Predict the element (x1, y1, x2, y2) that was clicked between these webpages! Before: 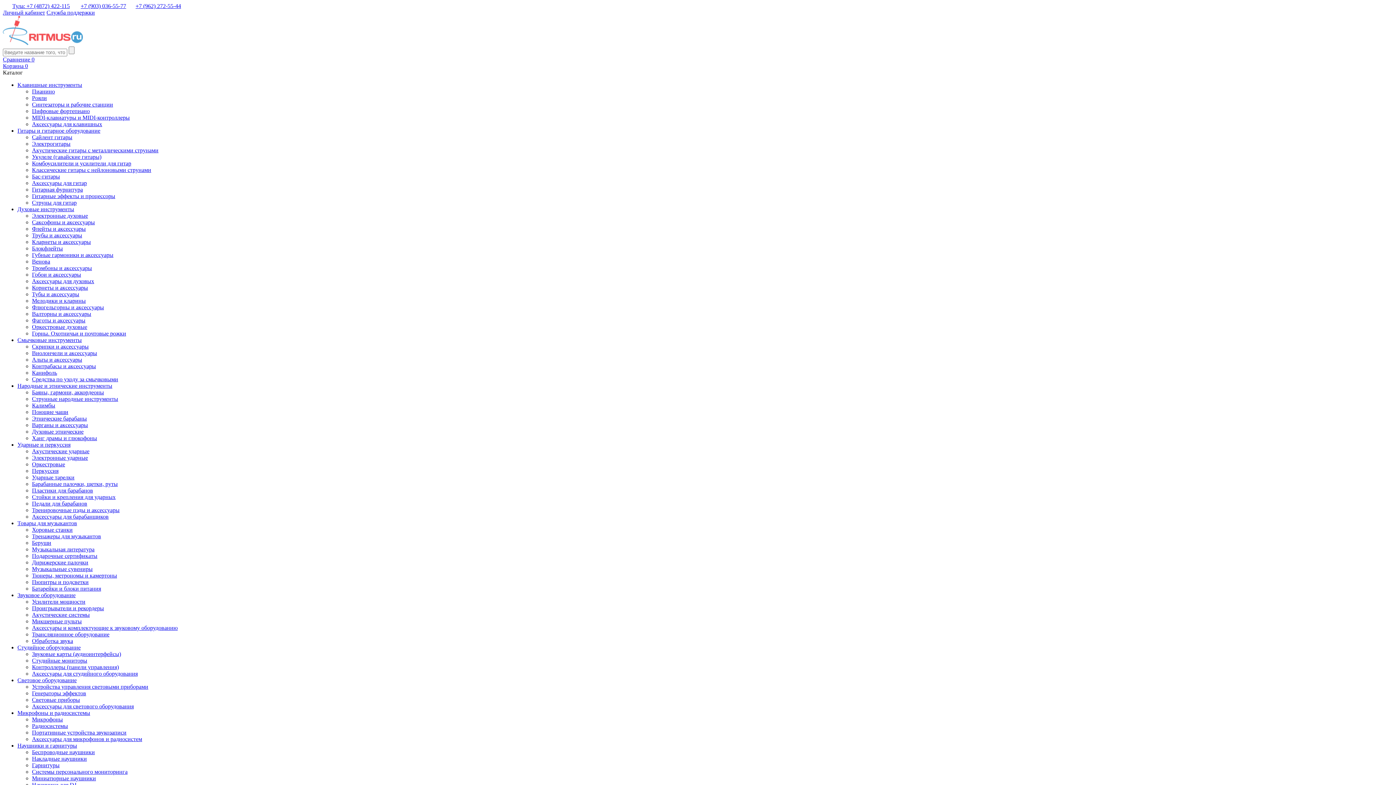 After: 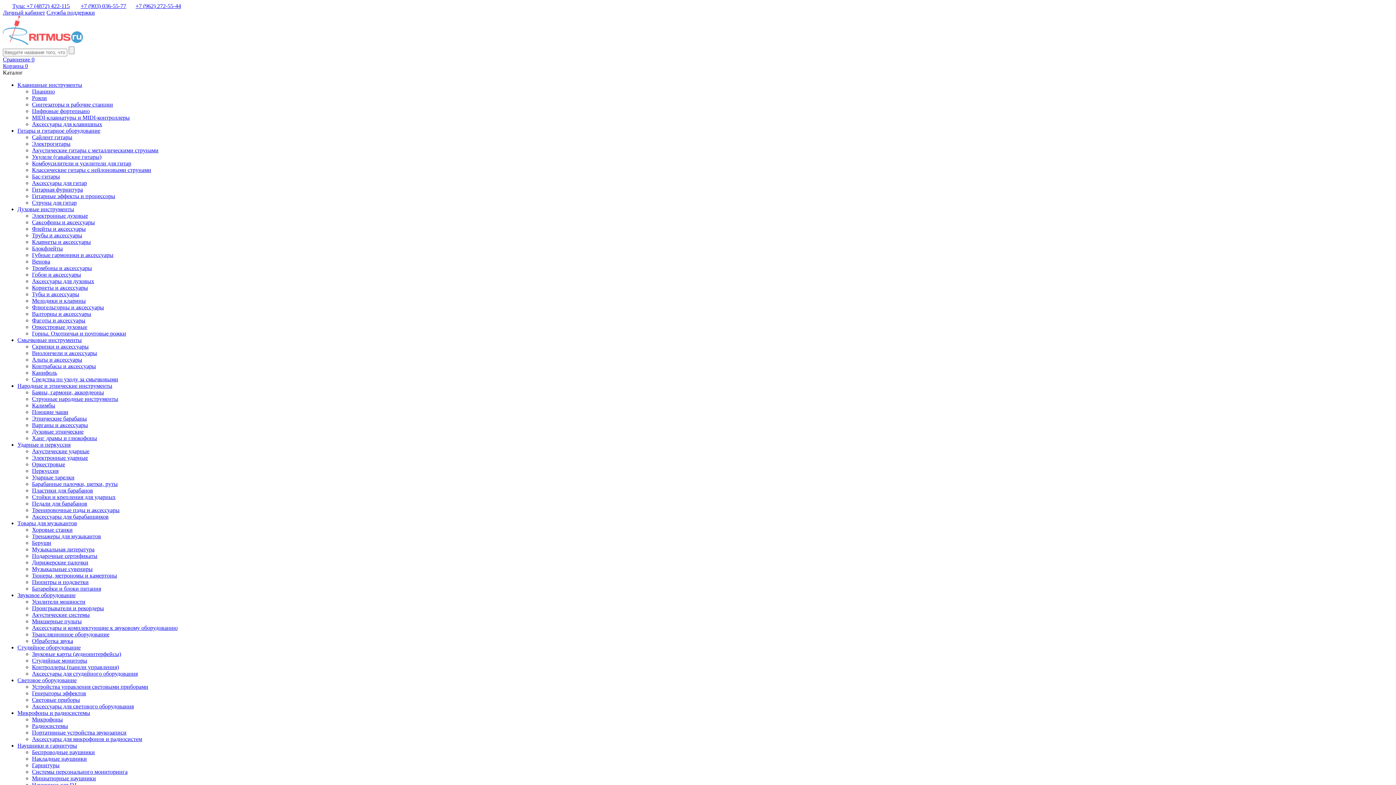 Action: bbox: (32, 736, 142, 742) label: Аксессуары для микрофонов и радиосистем